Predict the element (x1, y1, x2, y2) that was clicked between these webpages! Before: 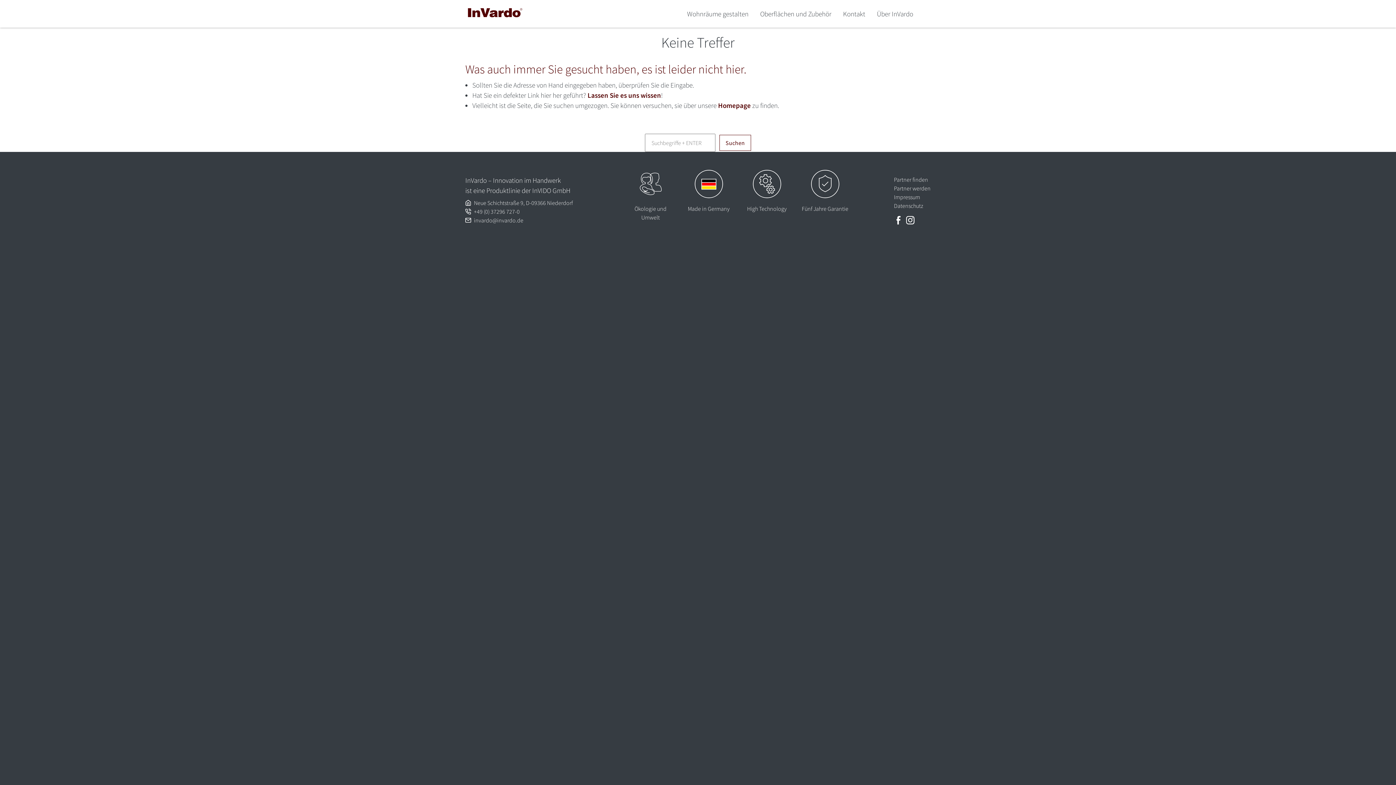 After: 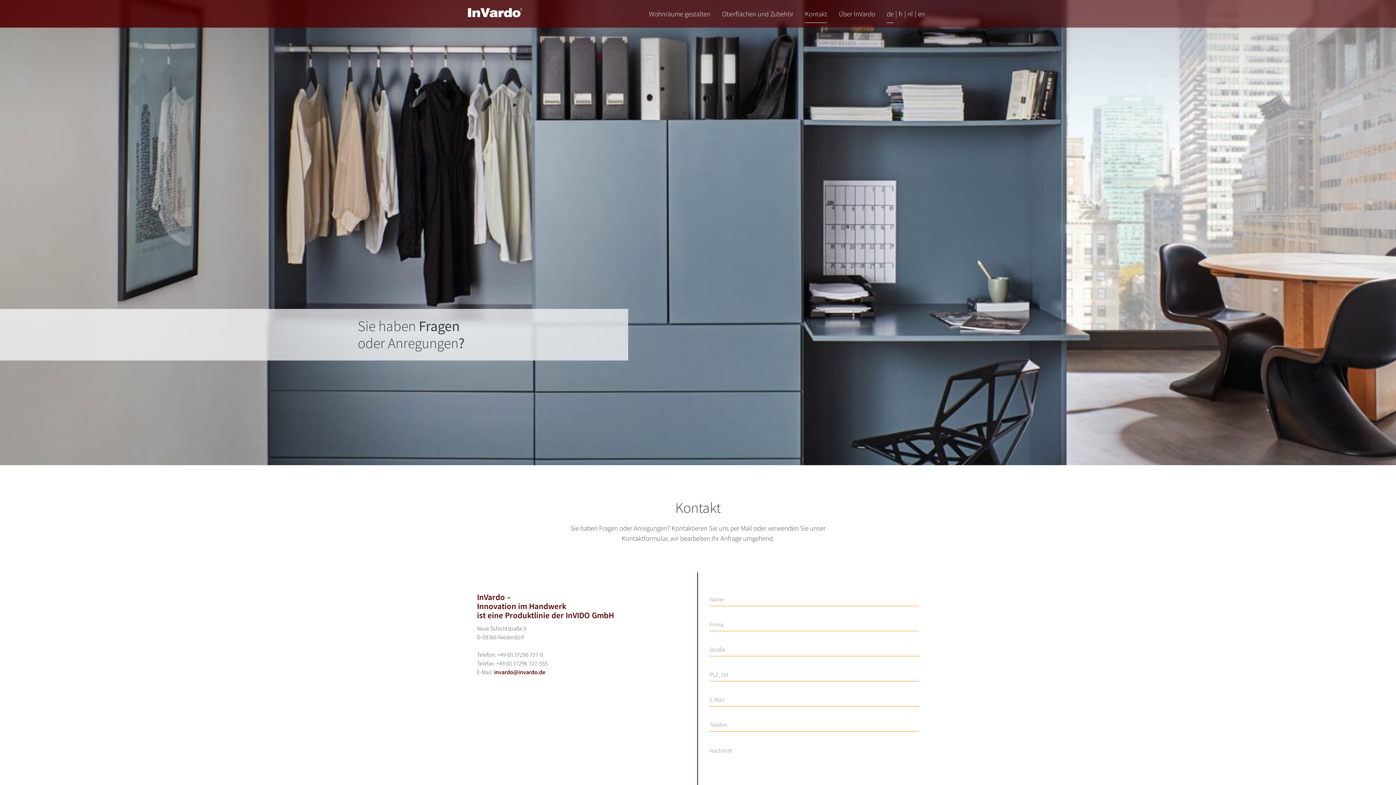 Action: bbox: (587, 91, 661, 99) label: Lassen Sie es uns wissen